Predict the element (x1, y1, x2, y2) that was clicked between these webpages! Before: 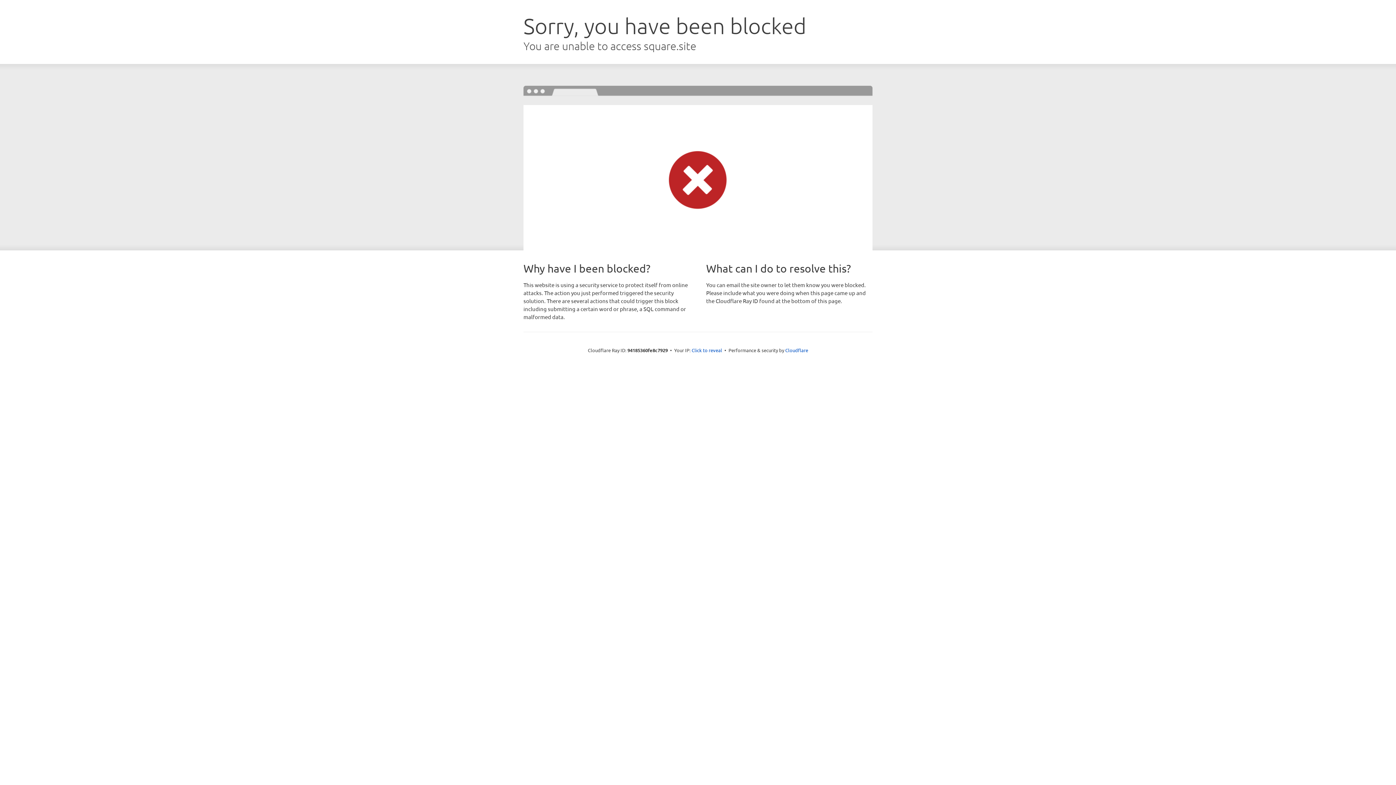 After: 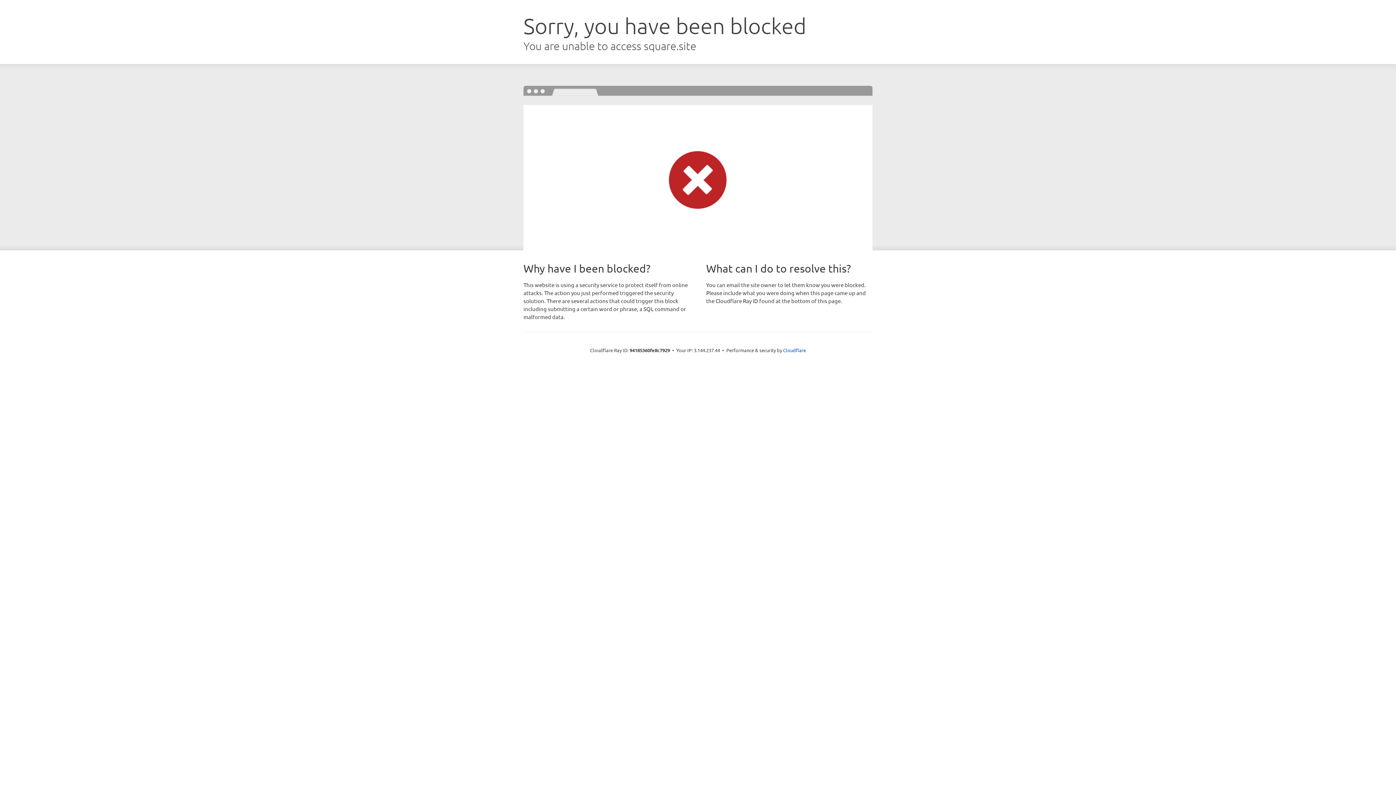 Action: label: Click to reveal bbox: (691, 346, 722, 353)